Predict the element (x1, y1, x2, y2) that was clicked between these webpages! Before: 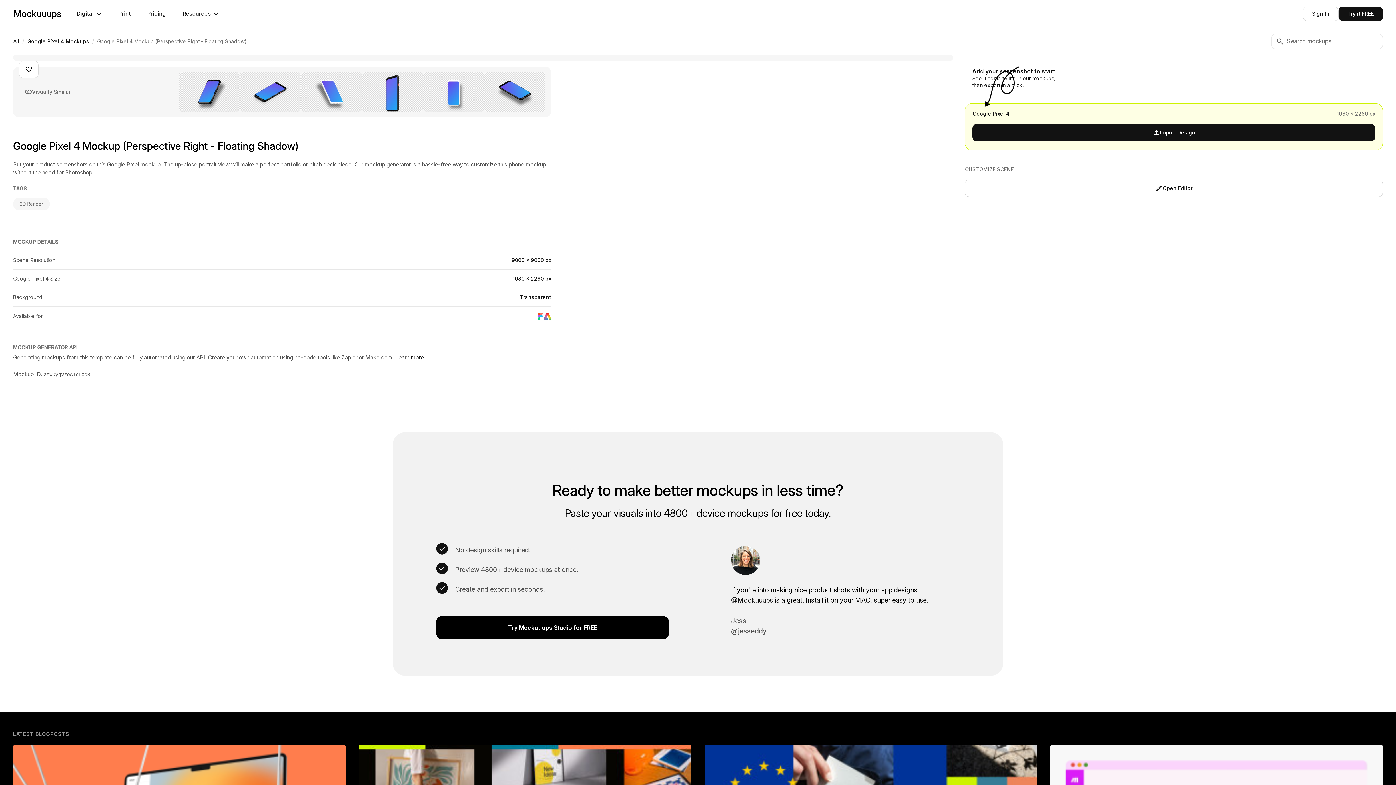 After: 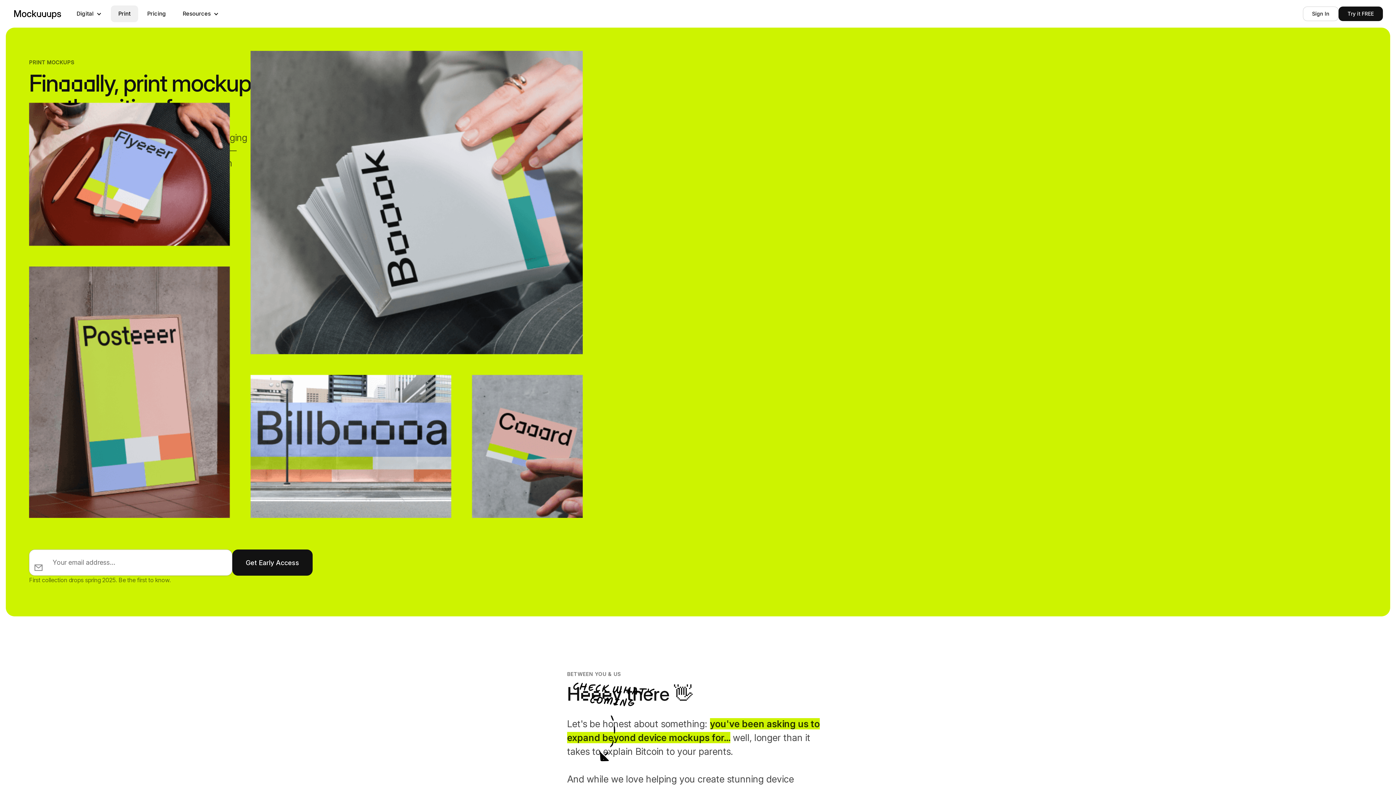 Action: label: Print bbox: (110, 5, 138, 22)